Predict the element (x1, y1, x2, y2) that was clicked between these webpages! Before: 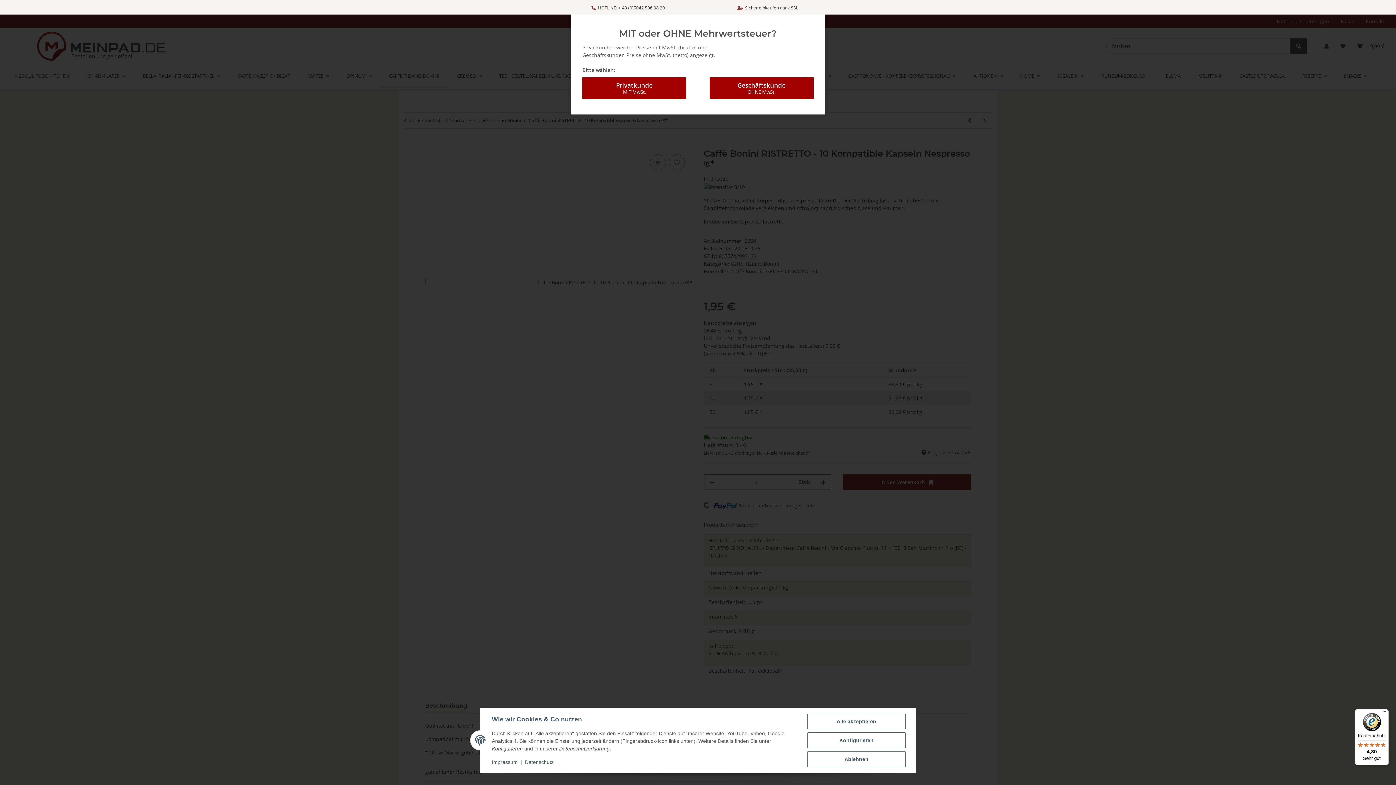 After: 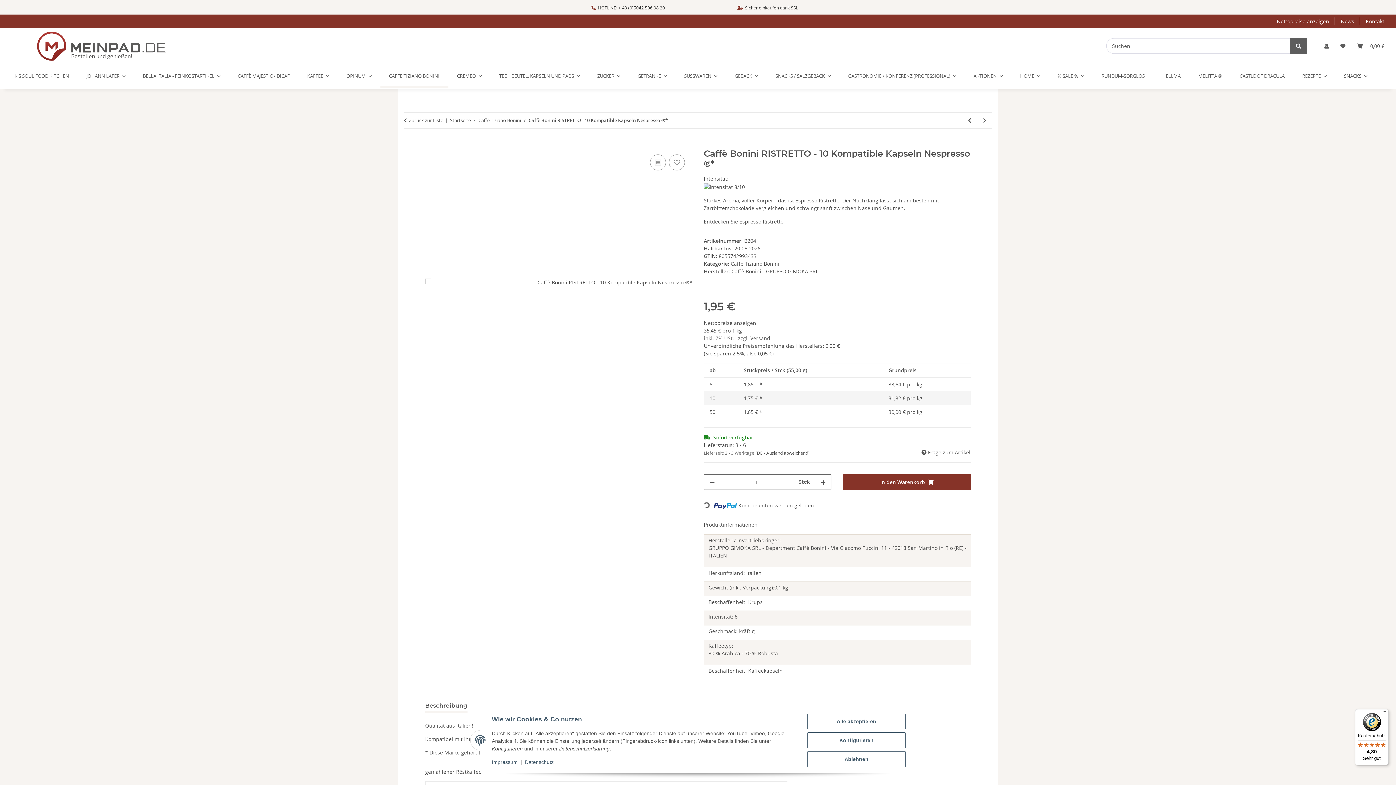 Action: bbox: (582, 77, 686, 99) label: Privatkunde
MIT MwSt.